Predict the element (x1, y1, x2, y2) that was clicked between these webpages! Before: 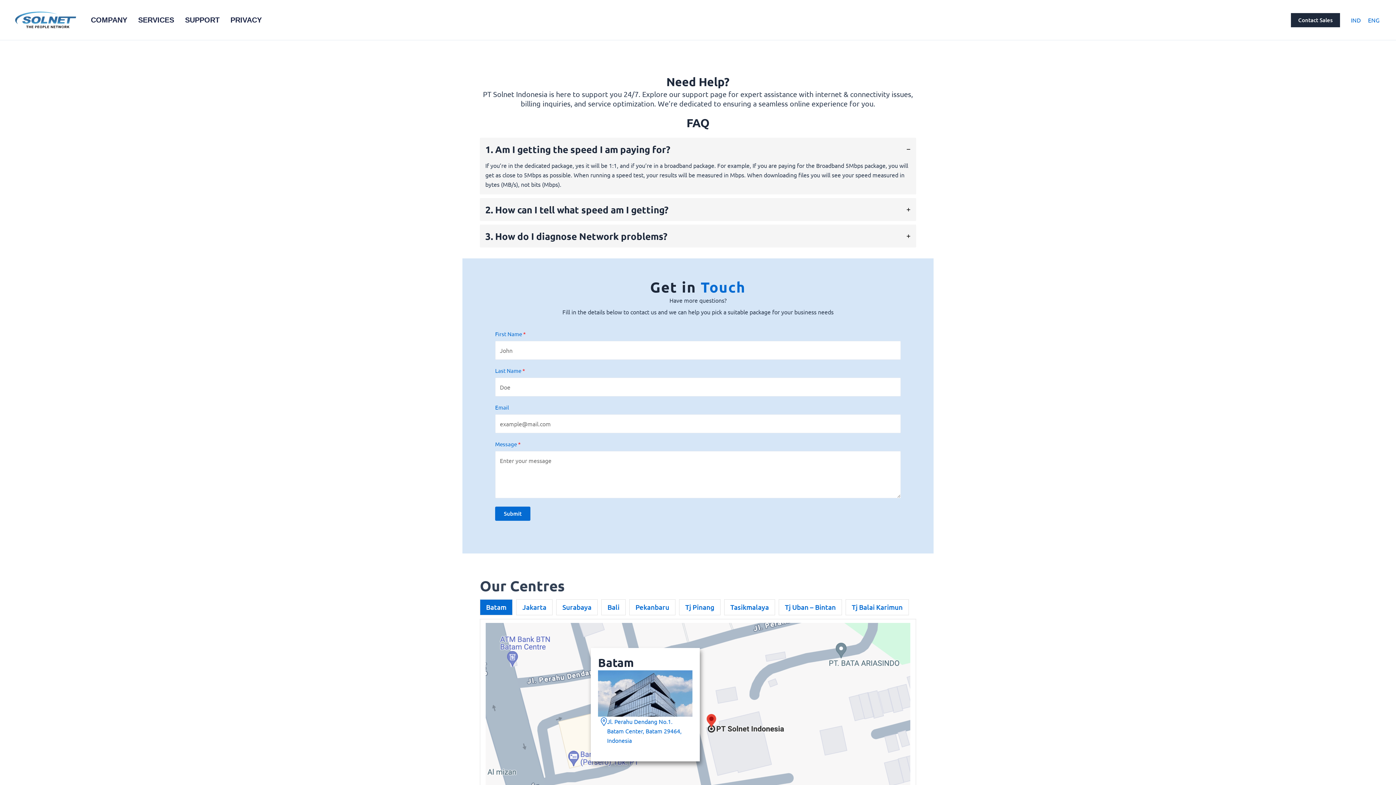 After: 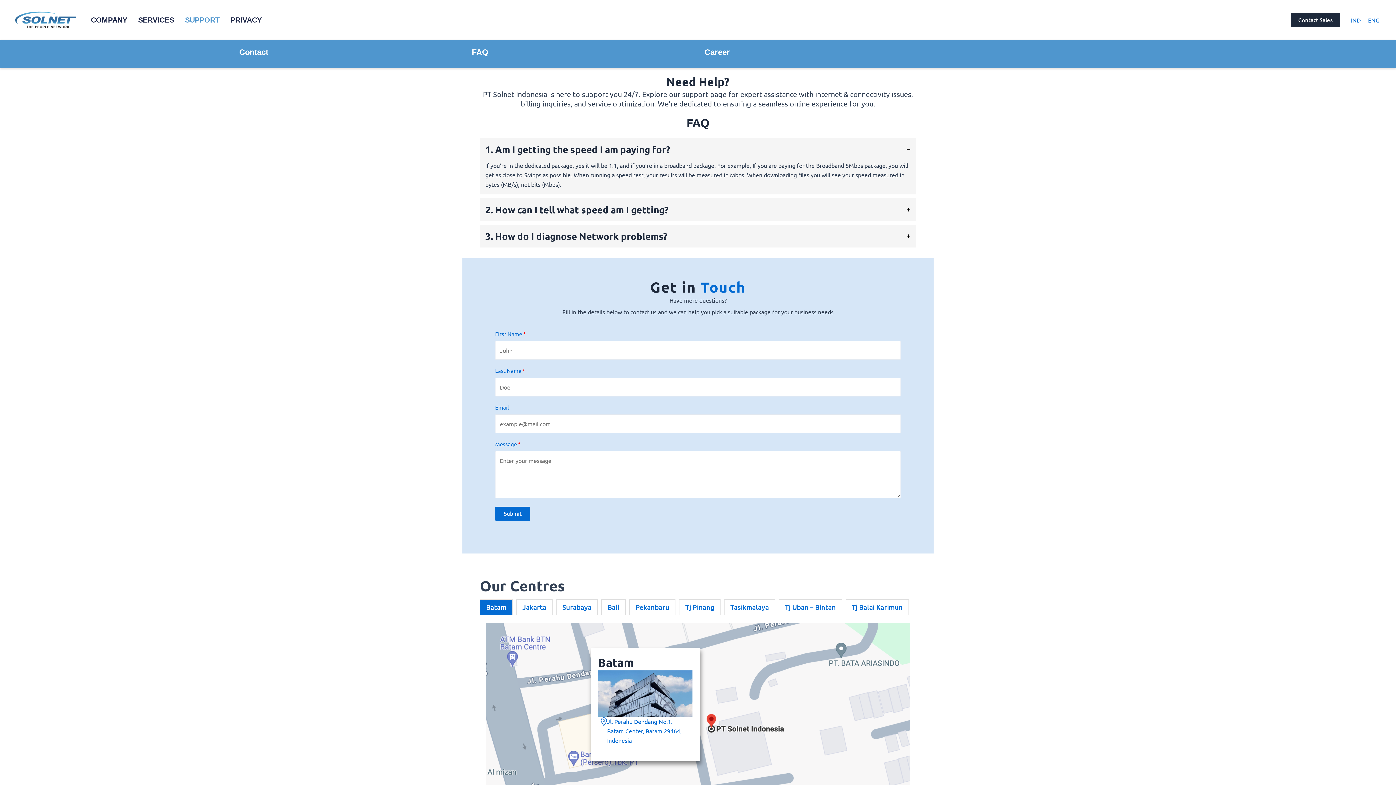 Action: label: SUPPORT bbox: (179, 0, 225, 40)